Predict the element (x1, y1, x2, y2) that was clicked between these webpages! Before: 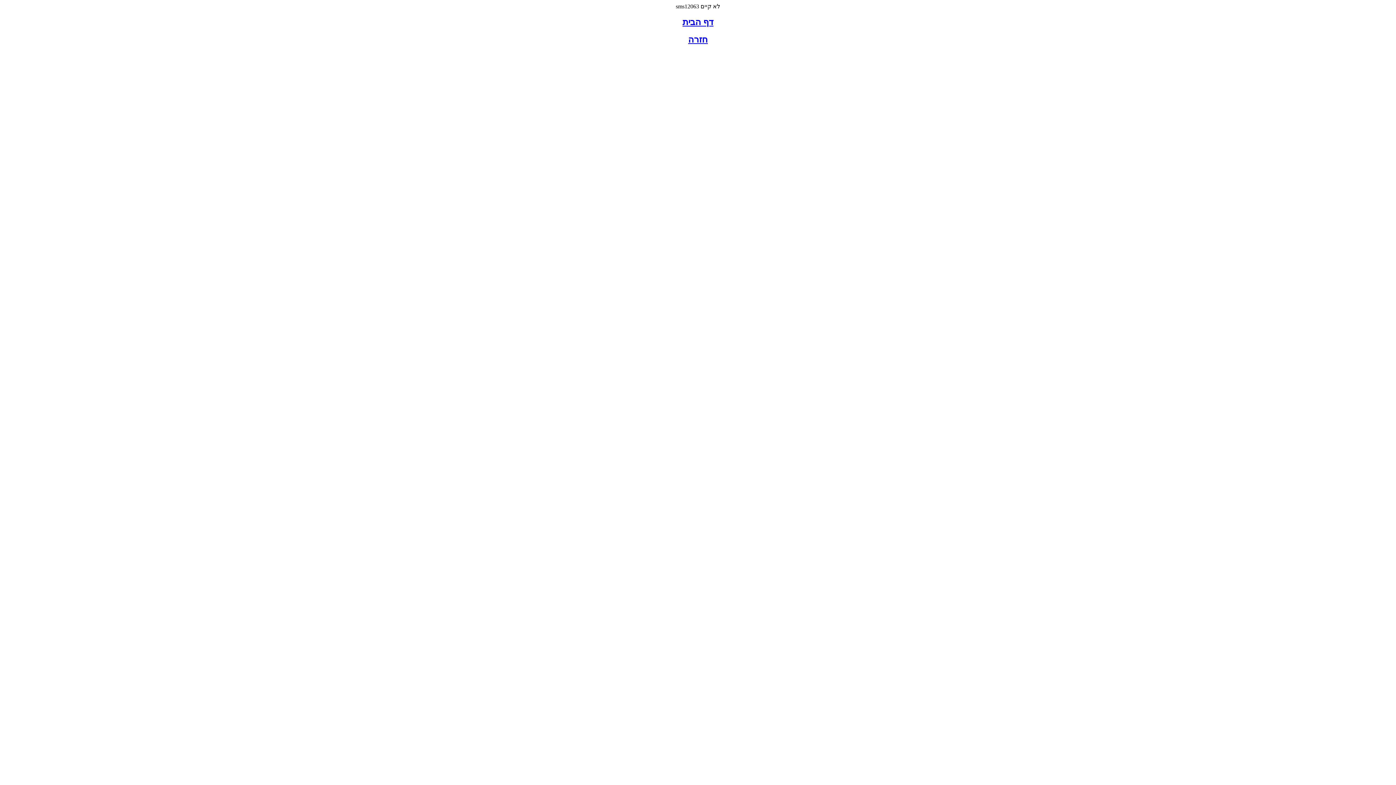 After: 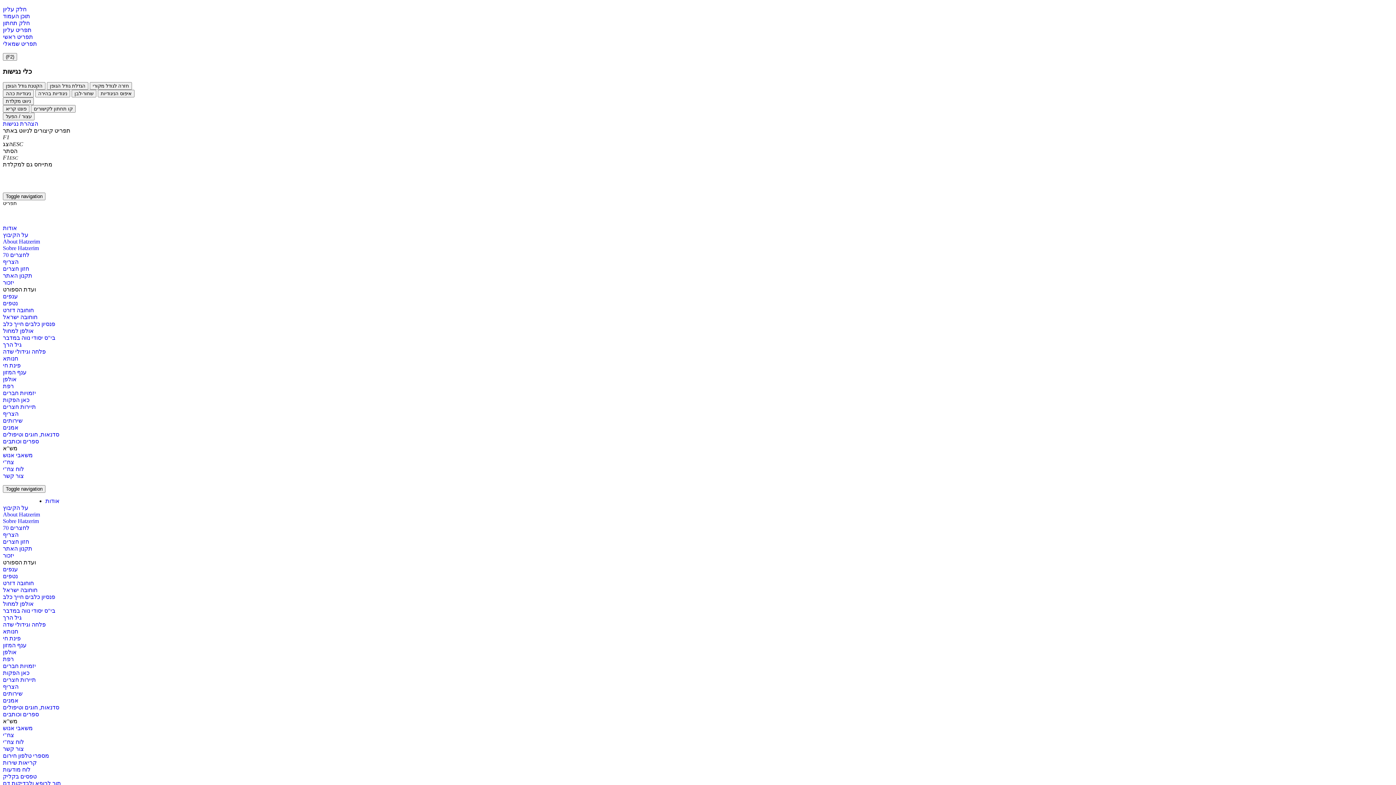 Action: bbox: (682, 17, 713, 26) label: דף הבית